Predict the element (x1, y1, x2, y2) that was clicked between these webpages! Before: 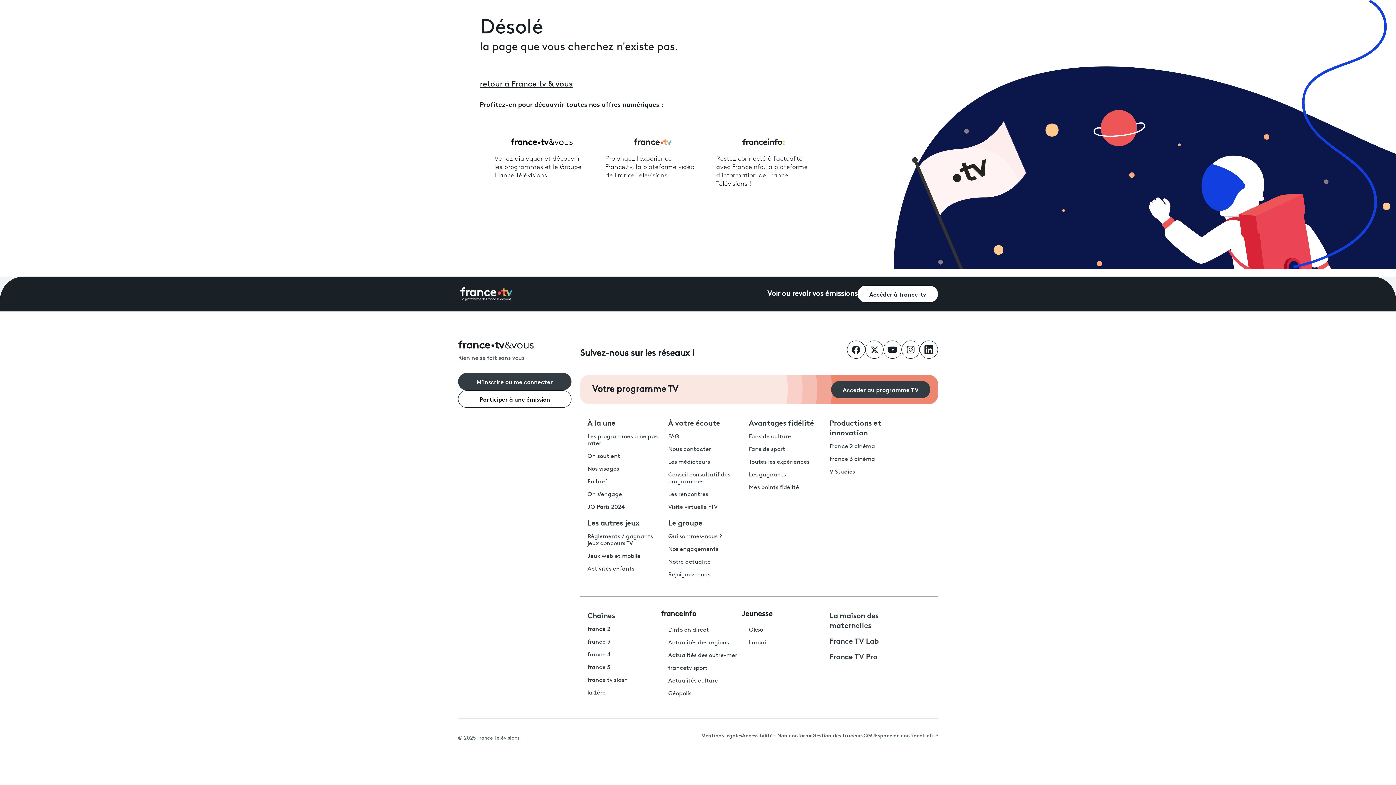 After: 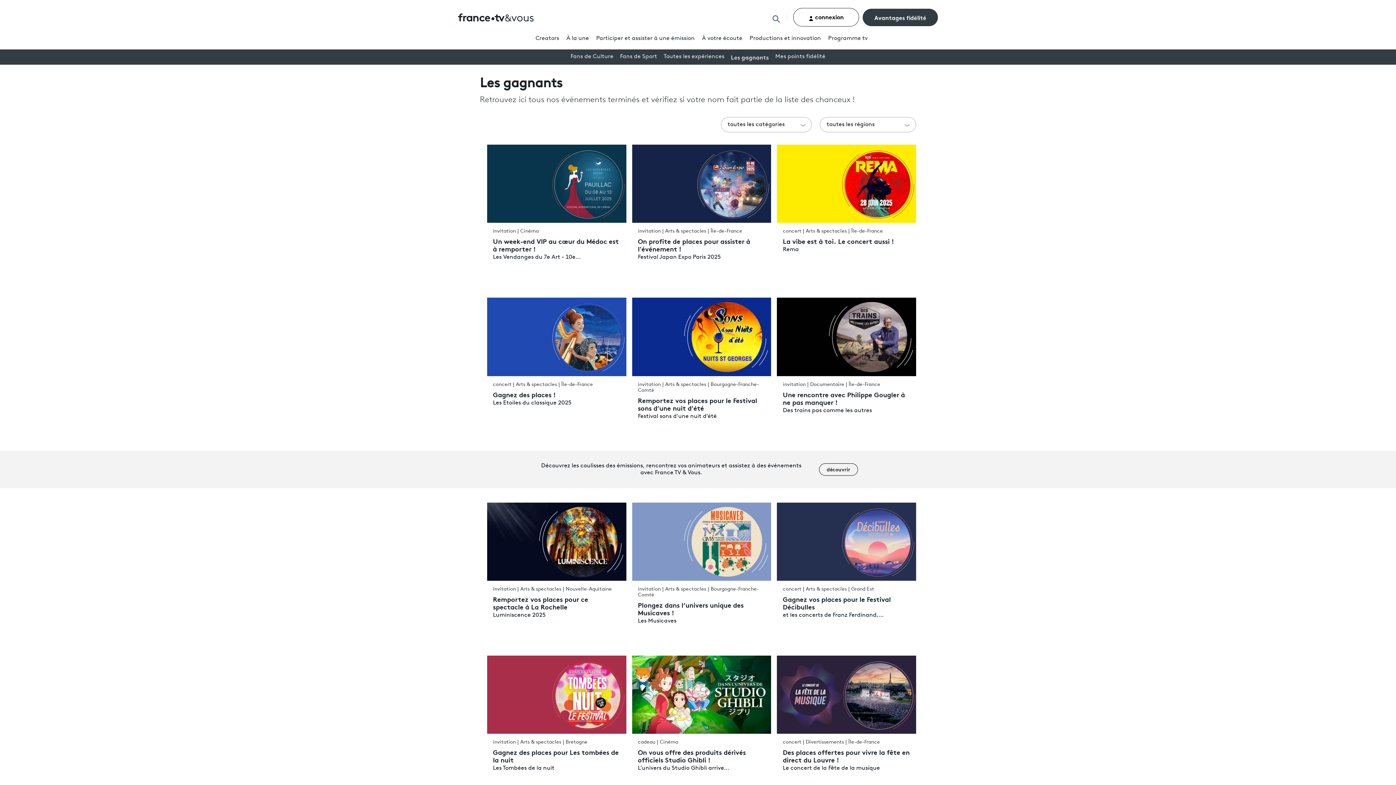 Action: label: Les gagnants bbox: (749, 472, 786, 478)